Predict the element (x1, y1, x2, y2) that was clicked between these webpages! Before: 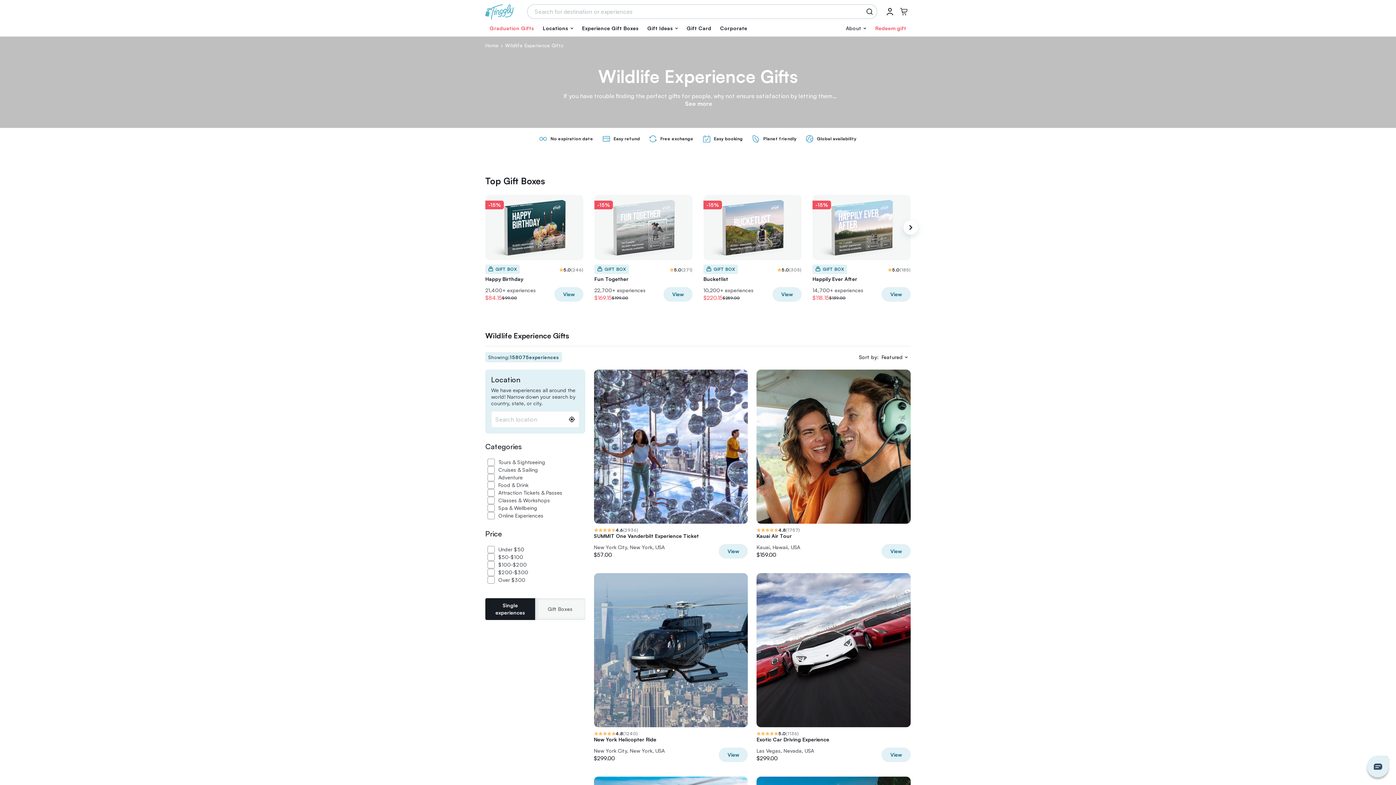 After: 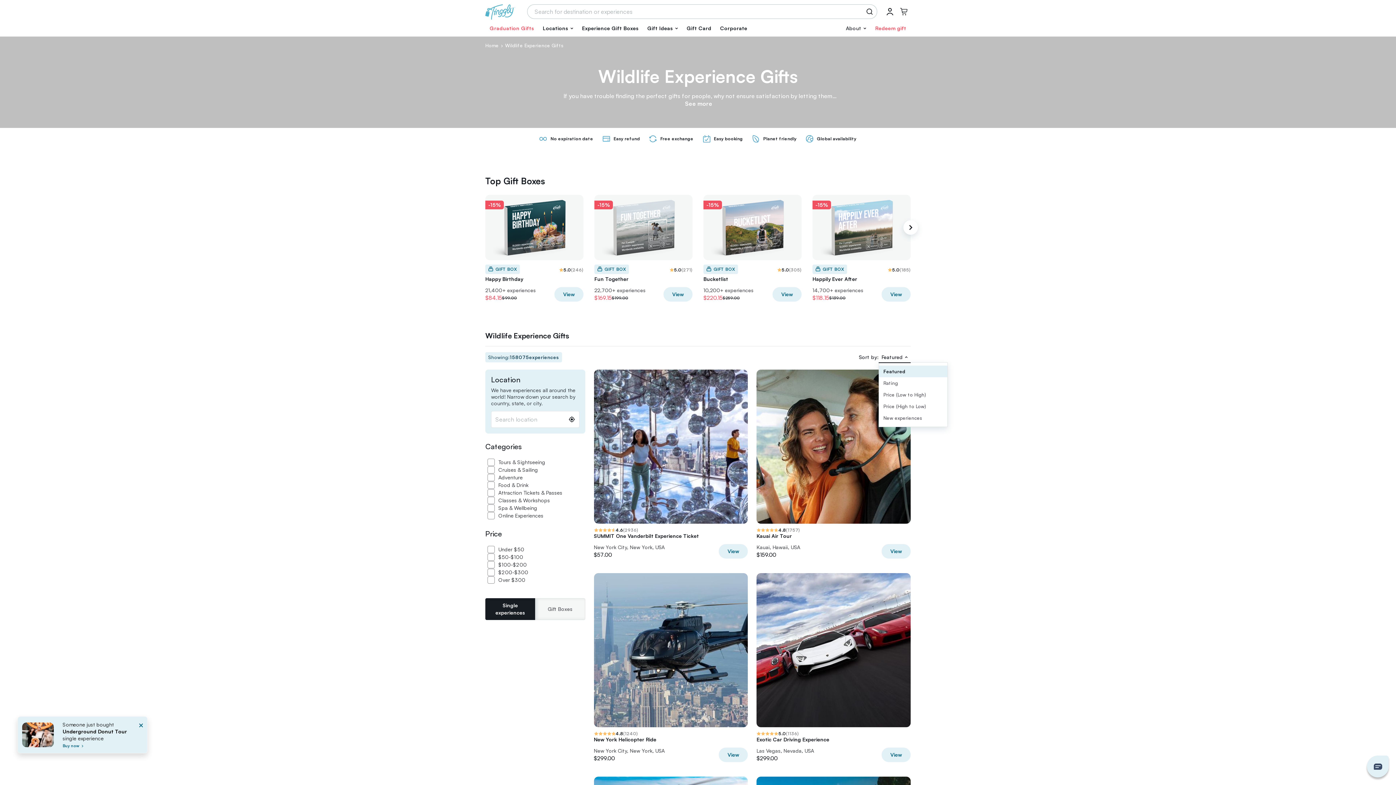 Action: label: Featured bbox: (878, 352, 910, 362)